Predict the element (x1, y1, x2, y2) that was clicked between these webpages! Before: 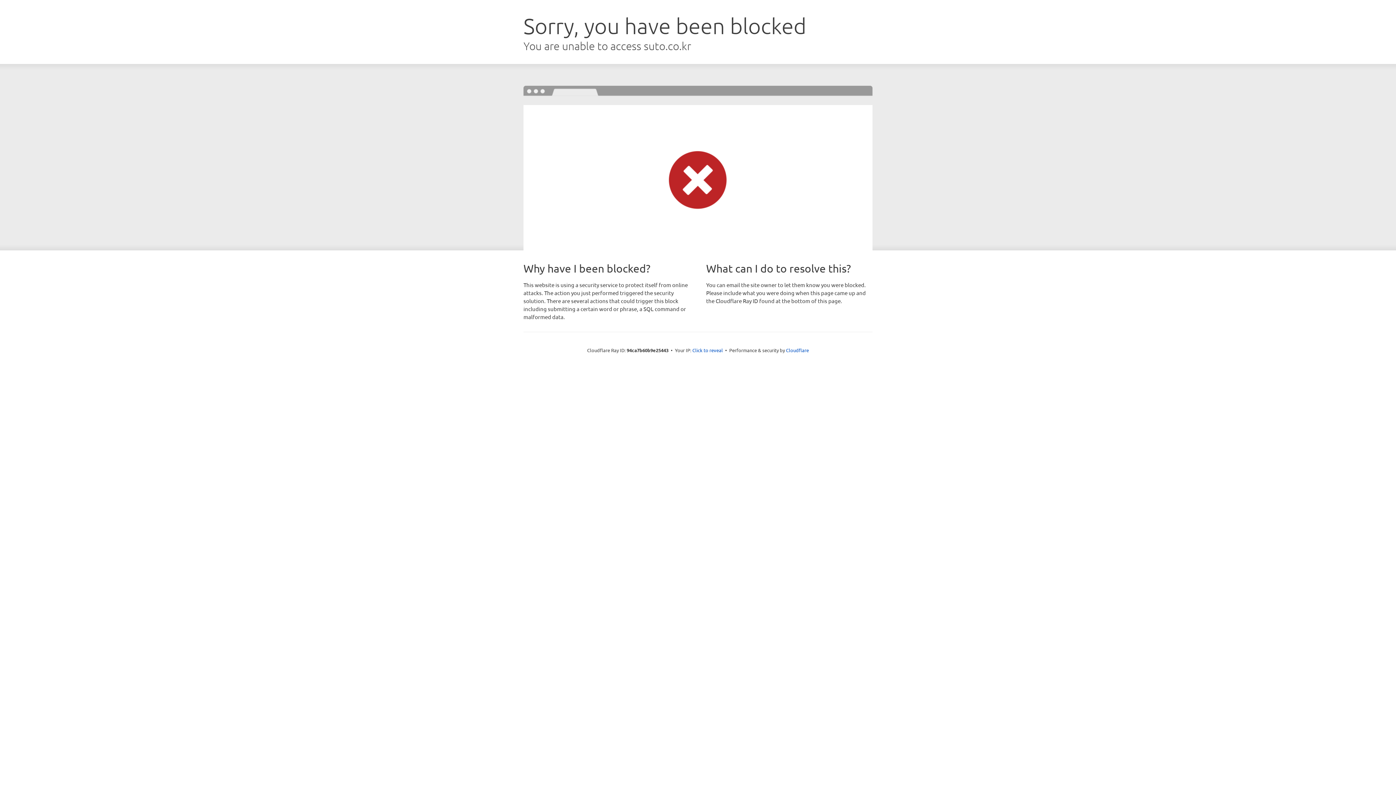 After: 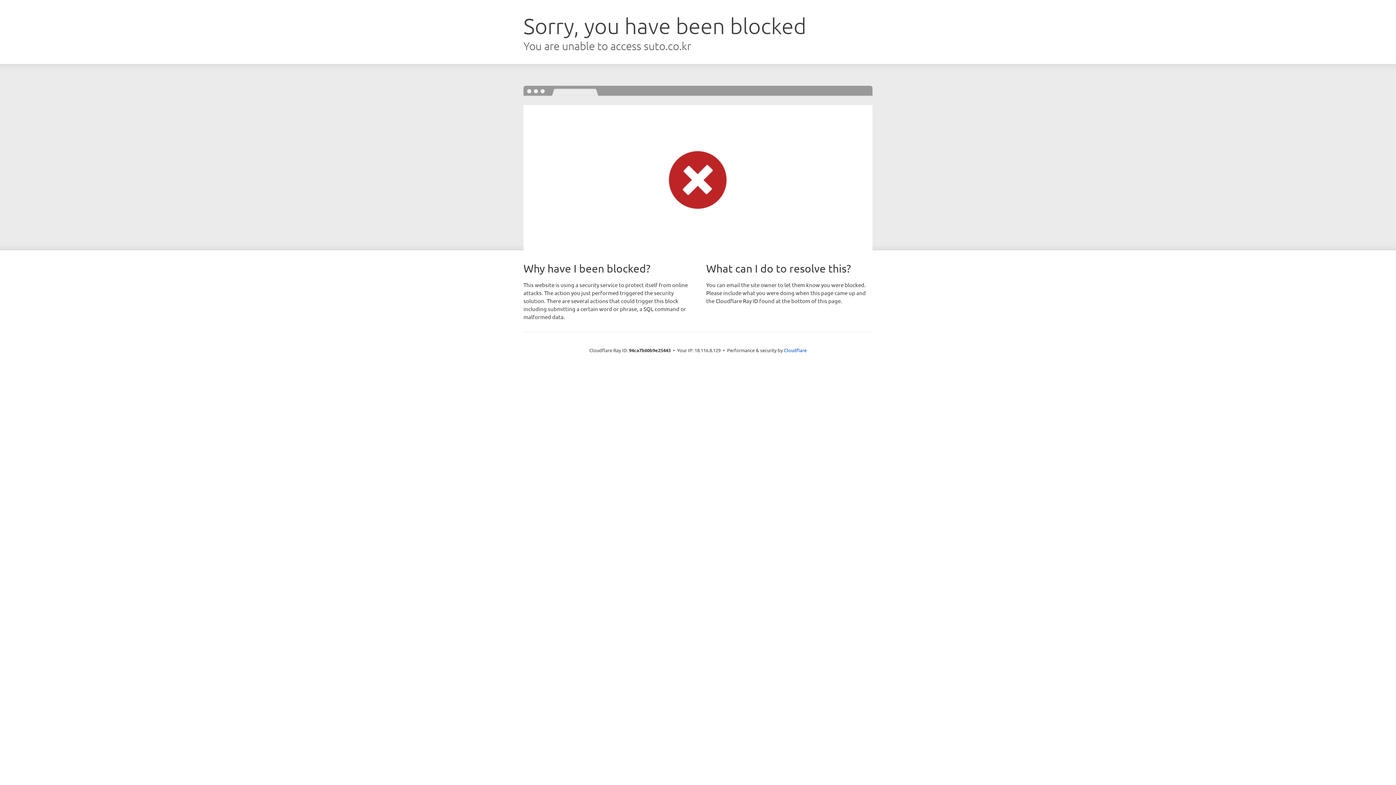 Action: bbox: (692, 346, 723, 353) label: Click to reveal